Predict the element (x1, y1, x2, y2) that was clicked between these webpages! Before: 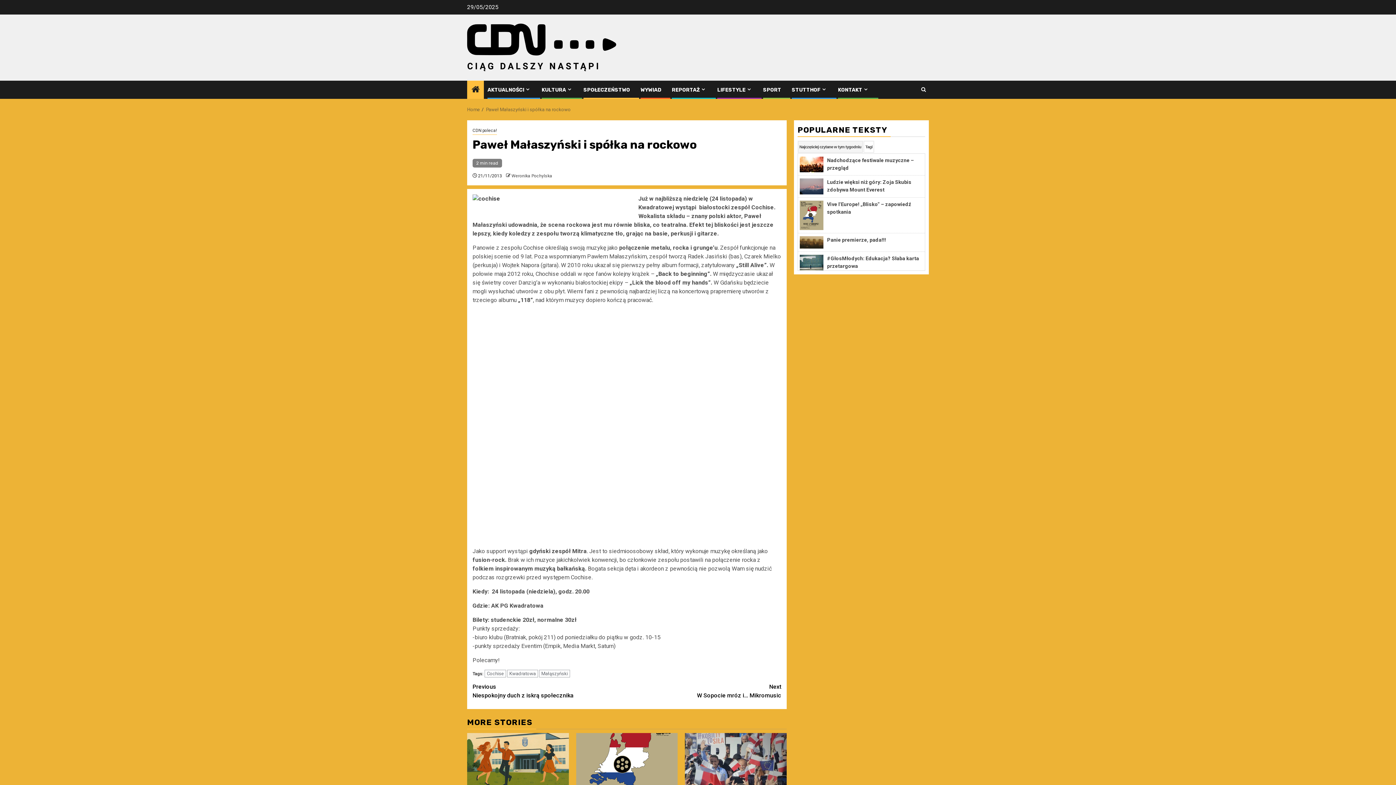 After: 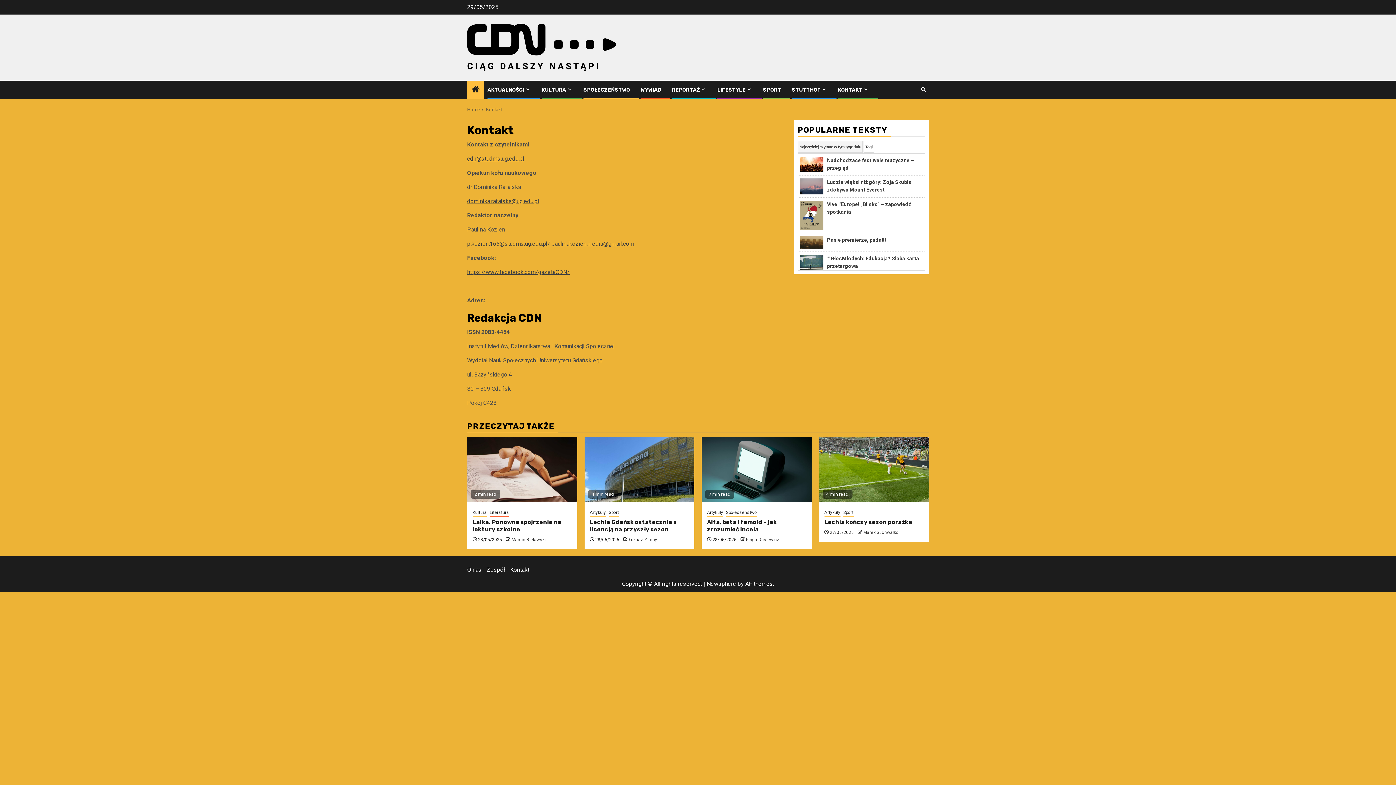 Action: bbox: (838, 86, 869, 93) label: KONTAKT